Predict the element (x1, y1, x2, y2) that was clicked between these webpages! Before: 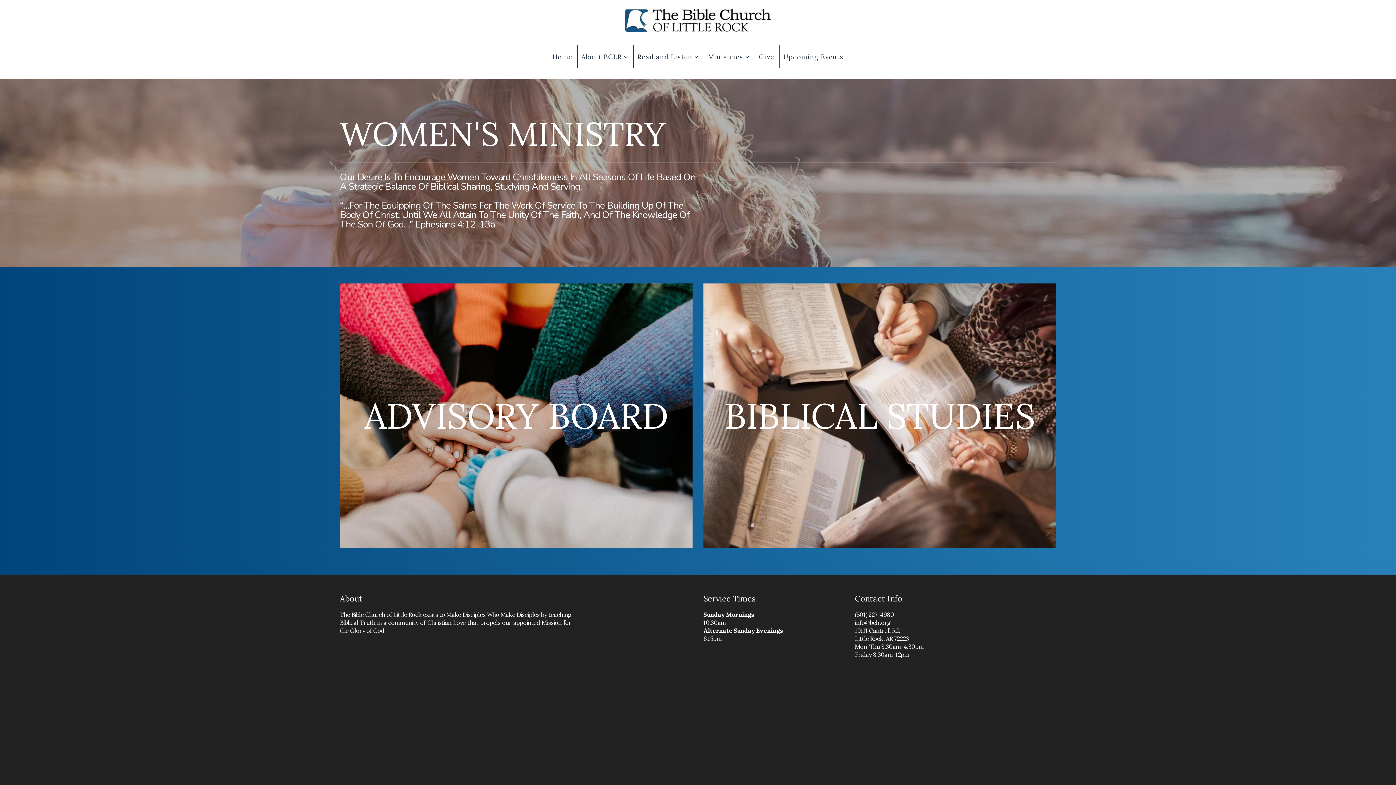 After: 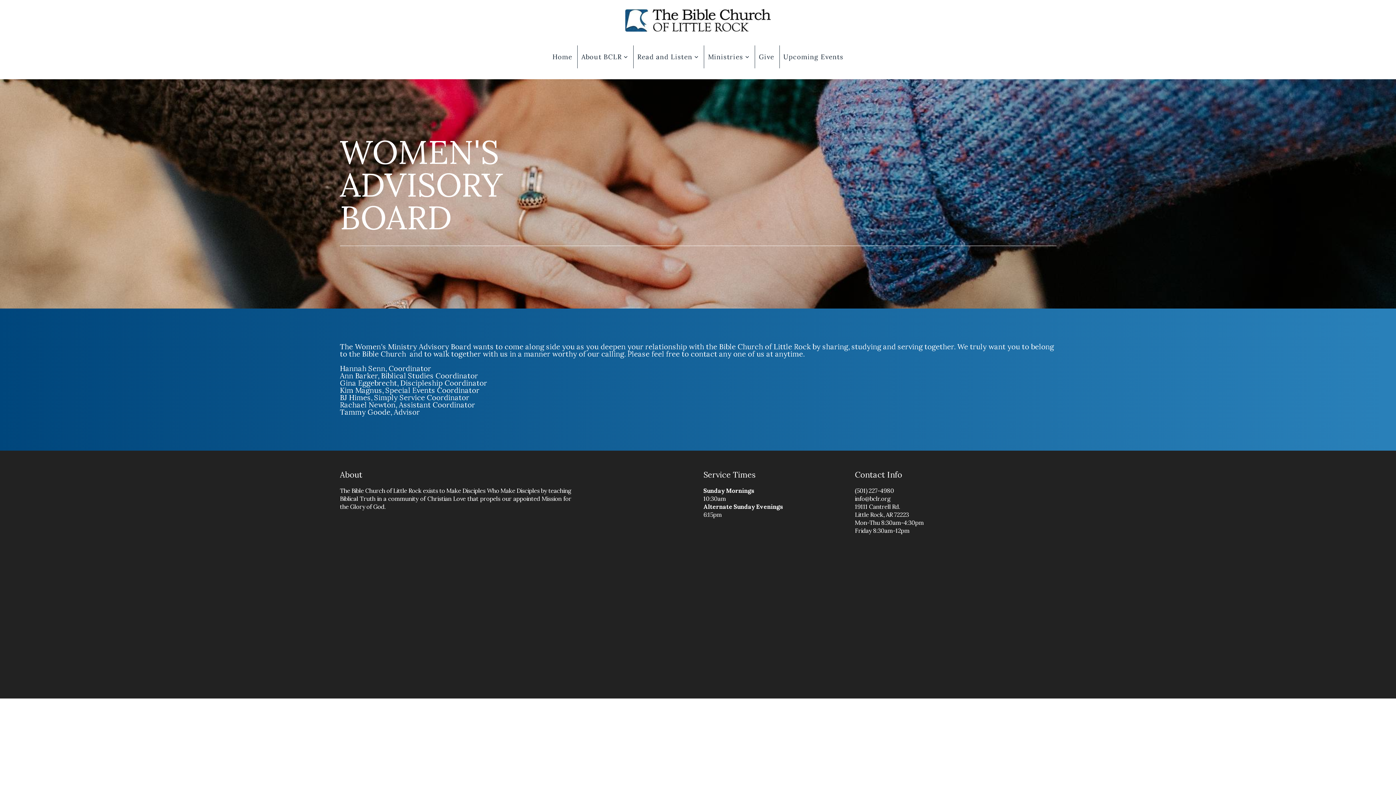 Action: bbox: (340, 283, 692, 548) label: ADVISORY BOARD